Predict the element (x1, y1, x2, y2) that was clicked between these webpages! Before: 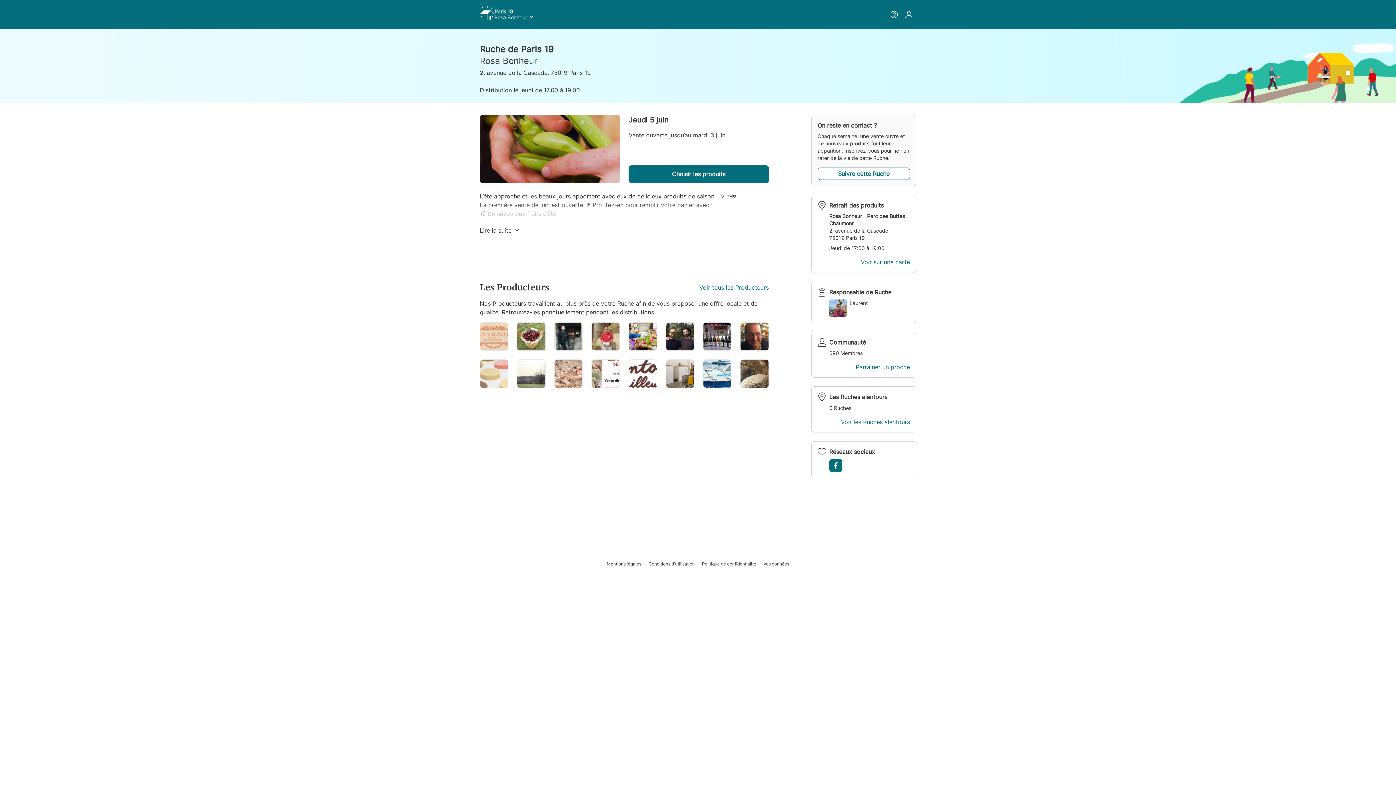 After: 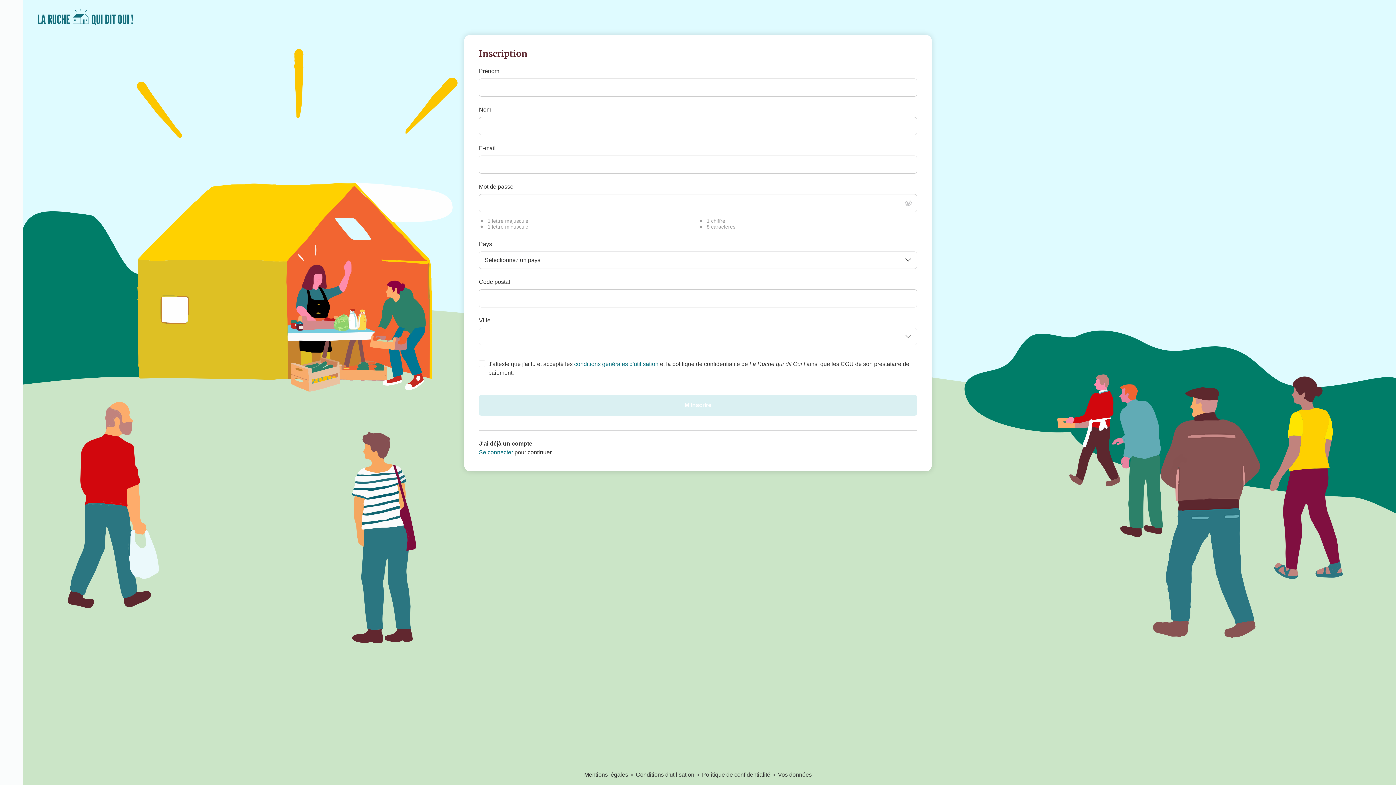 Action: label: Suivre cette Ruche bbox: (817, 167, 910, 180)